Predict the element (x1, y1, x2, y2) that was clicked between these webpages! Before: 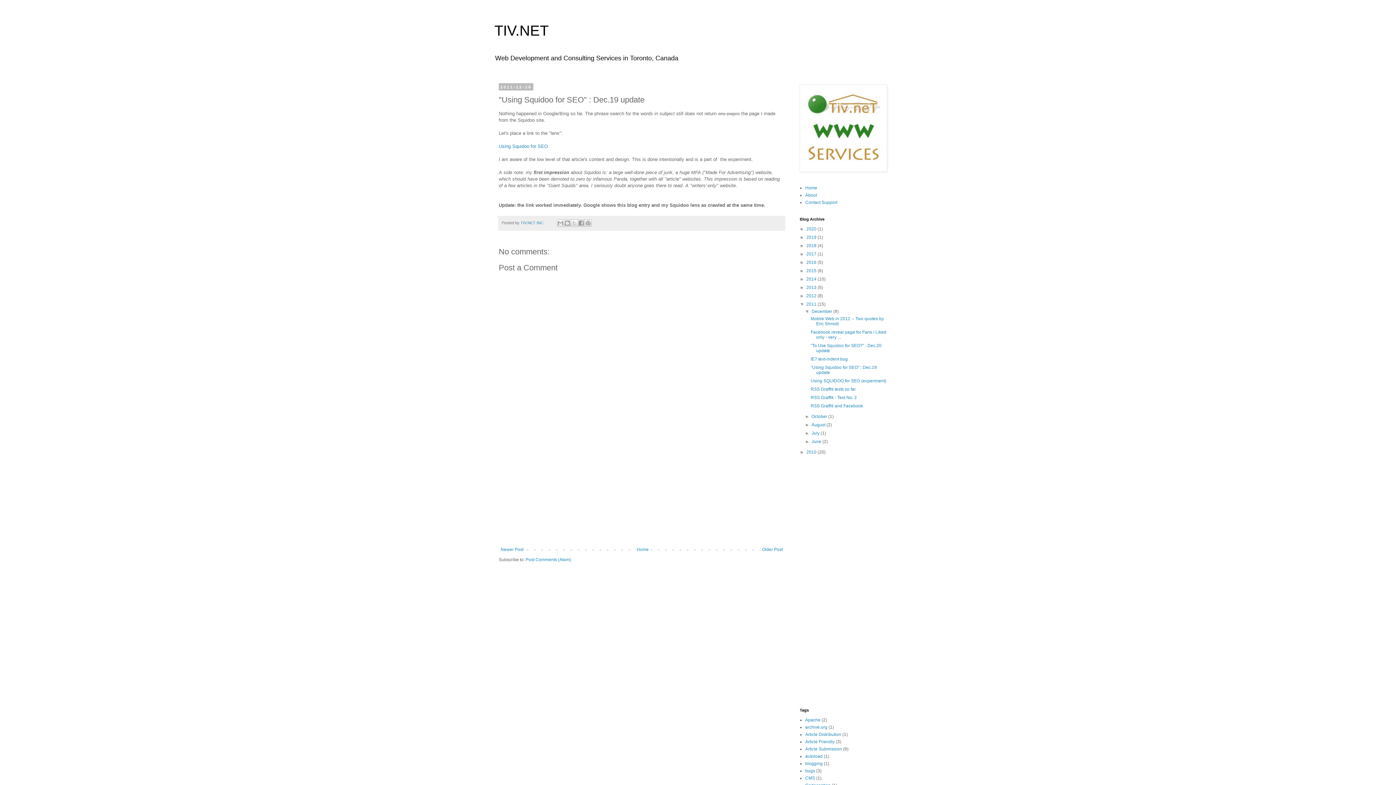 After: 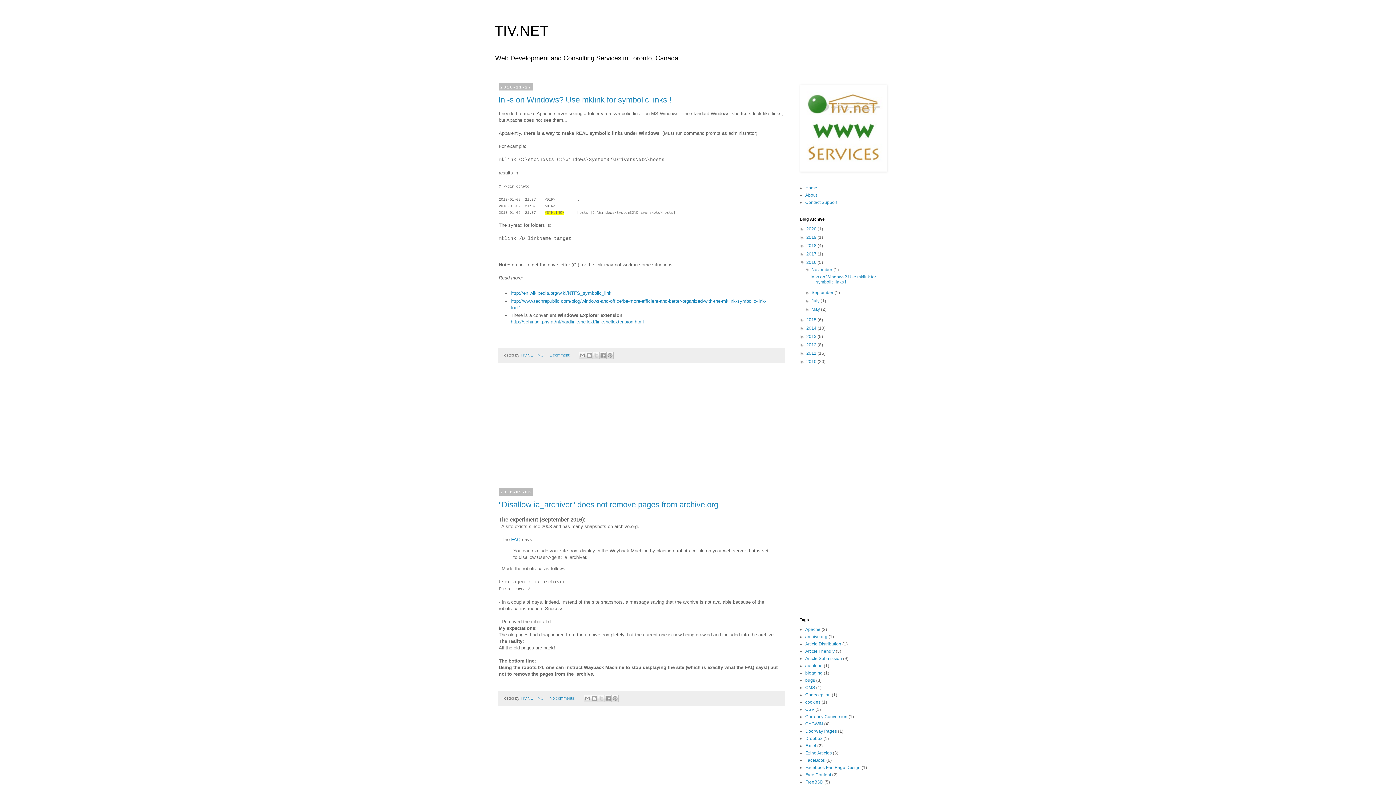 Action: bbox: (806, 260, 817, 265) label: 2016 